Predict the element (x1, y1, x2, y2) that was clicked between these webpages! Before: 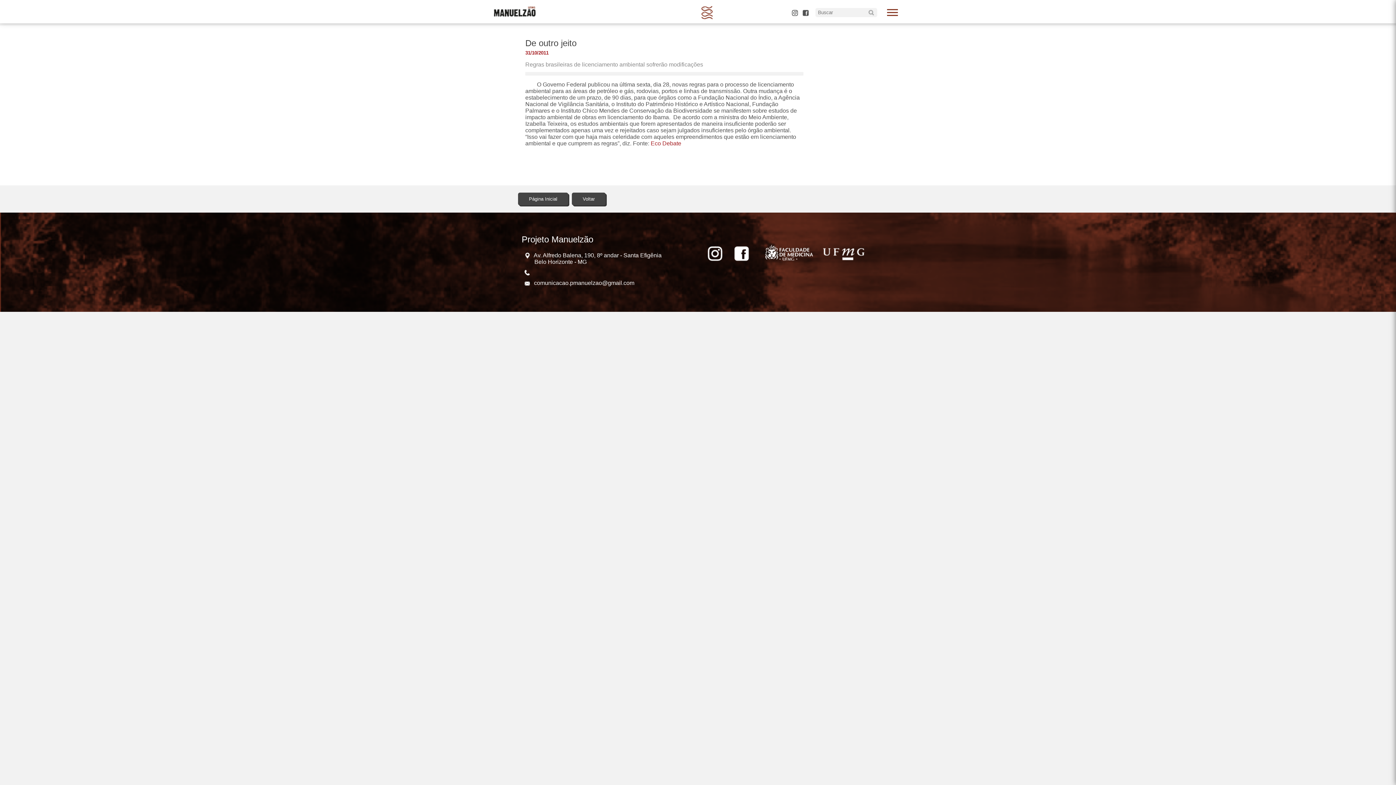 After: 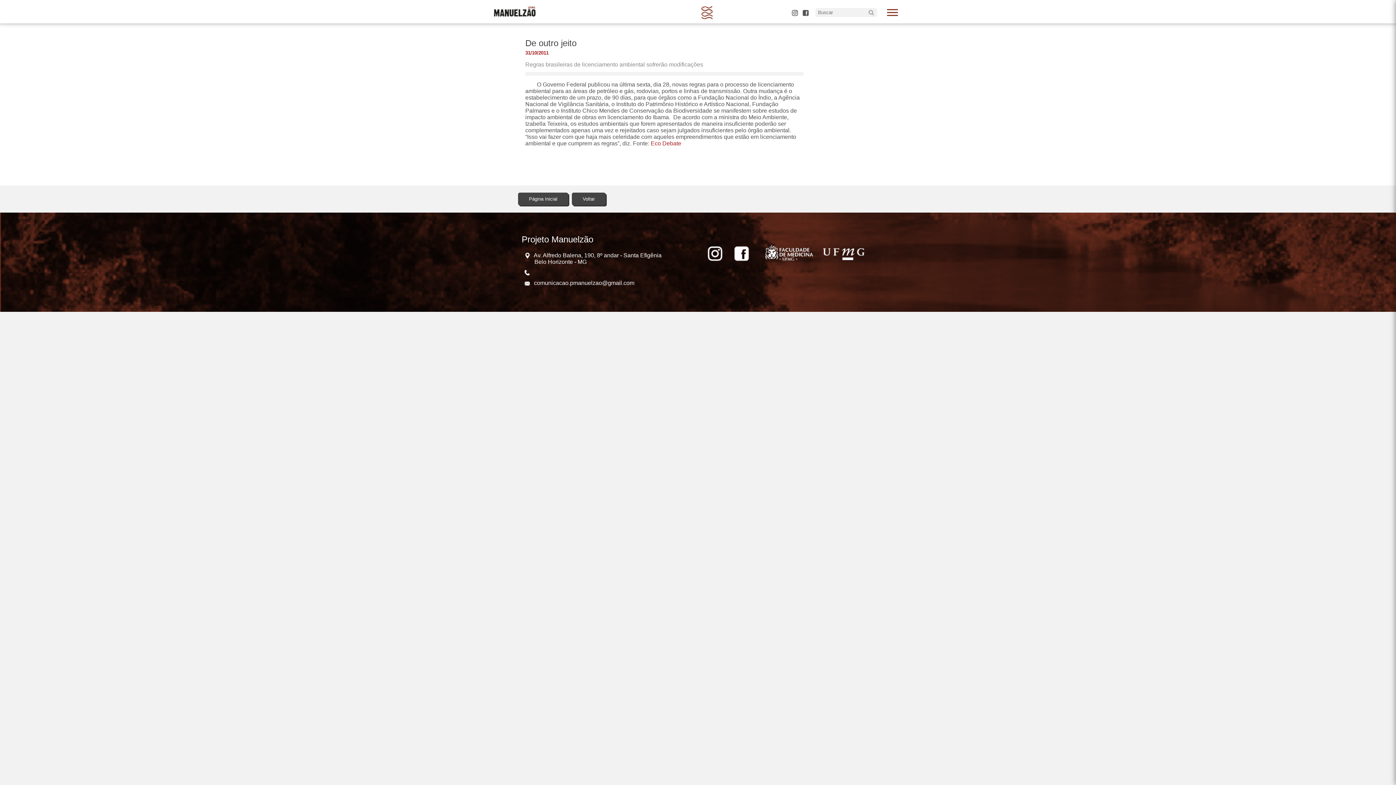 Action: bbox: (802, 9, 809, 16)